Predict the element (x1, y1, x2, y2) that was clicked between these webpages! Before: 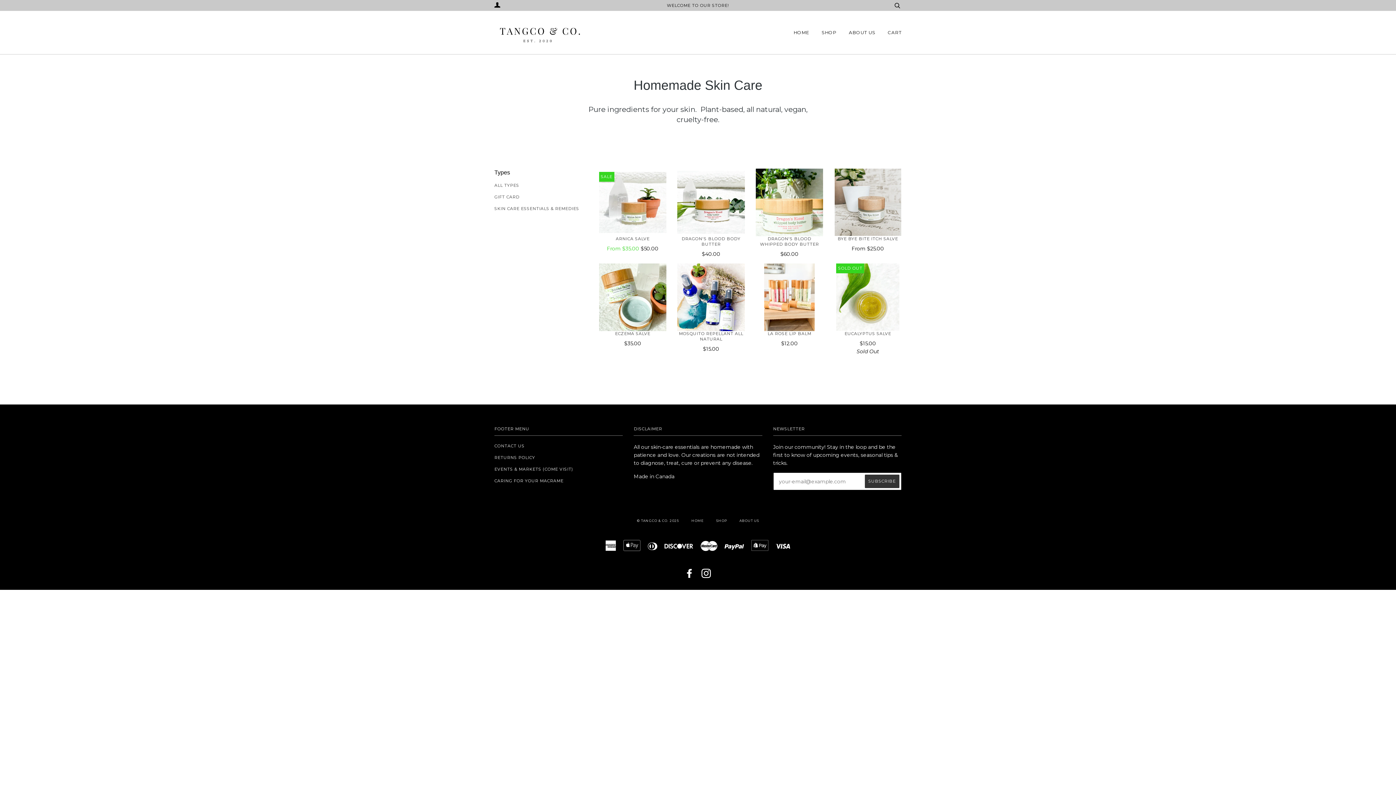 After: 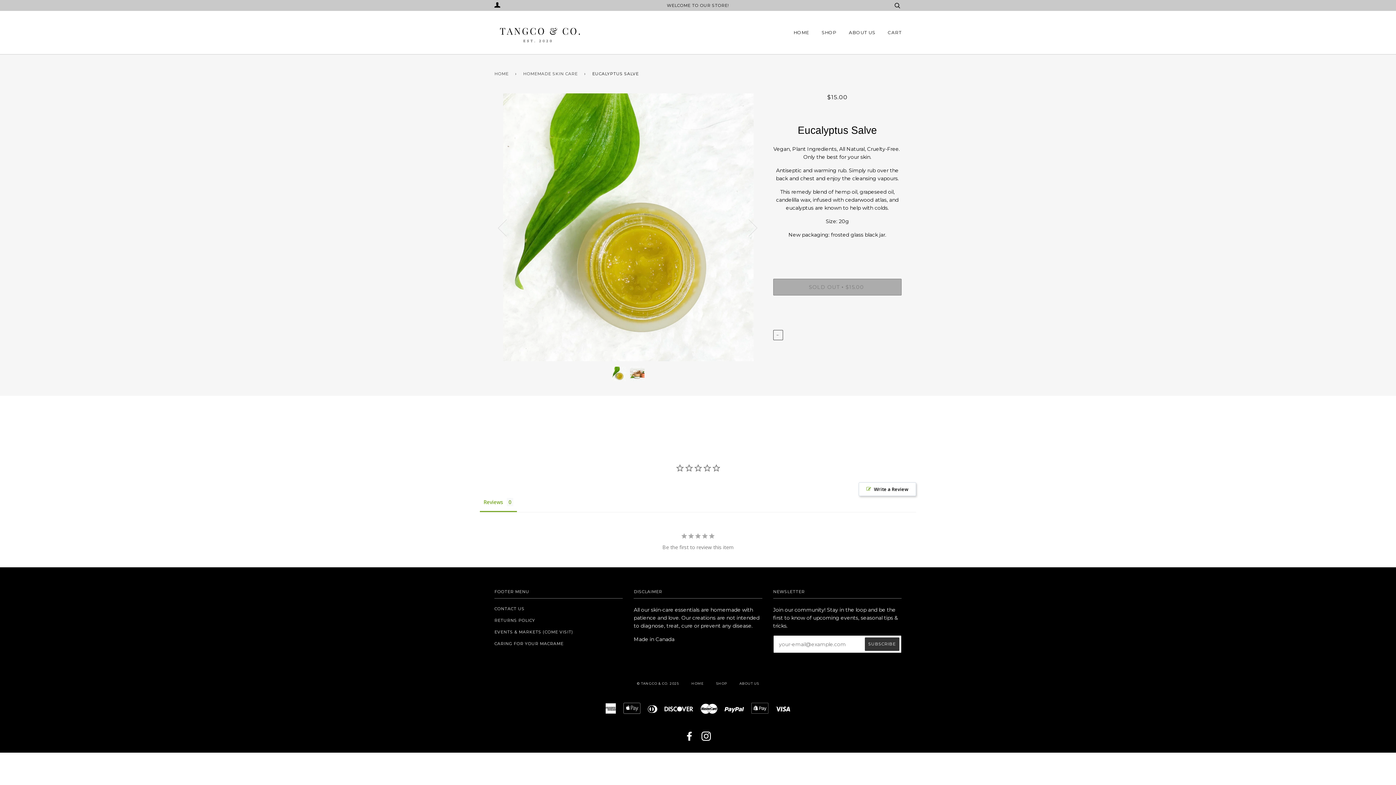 Action: label: EUCALYPTUS SALVE

$15.00
Sold Out bbox: (834, 331, 901, 355)